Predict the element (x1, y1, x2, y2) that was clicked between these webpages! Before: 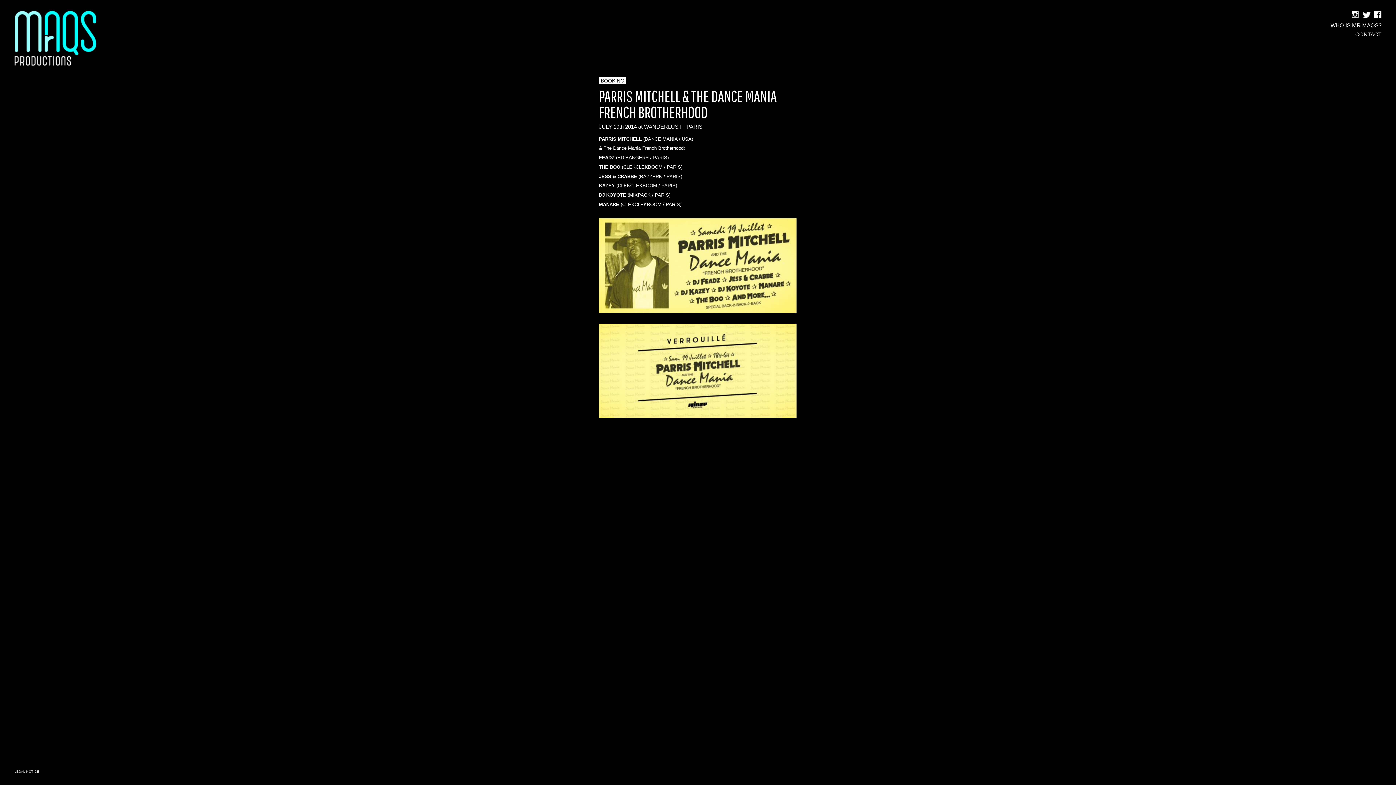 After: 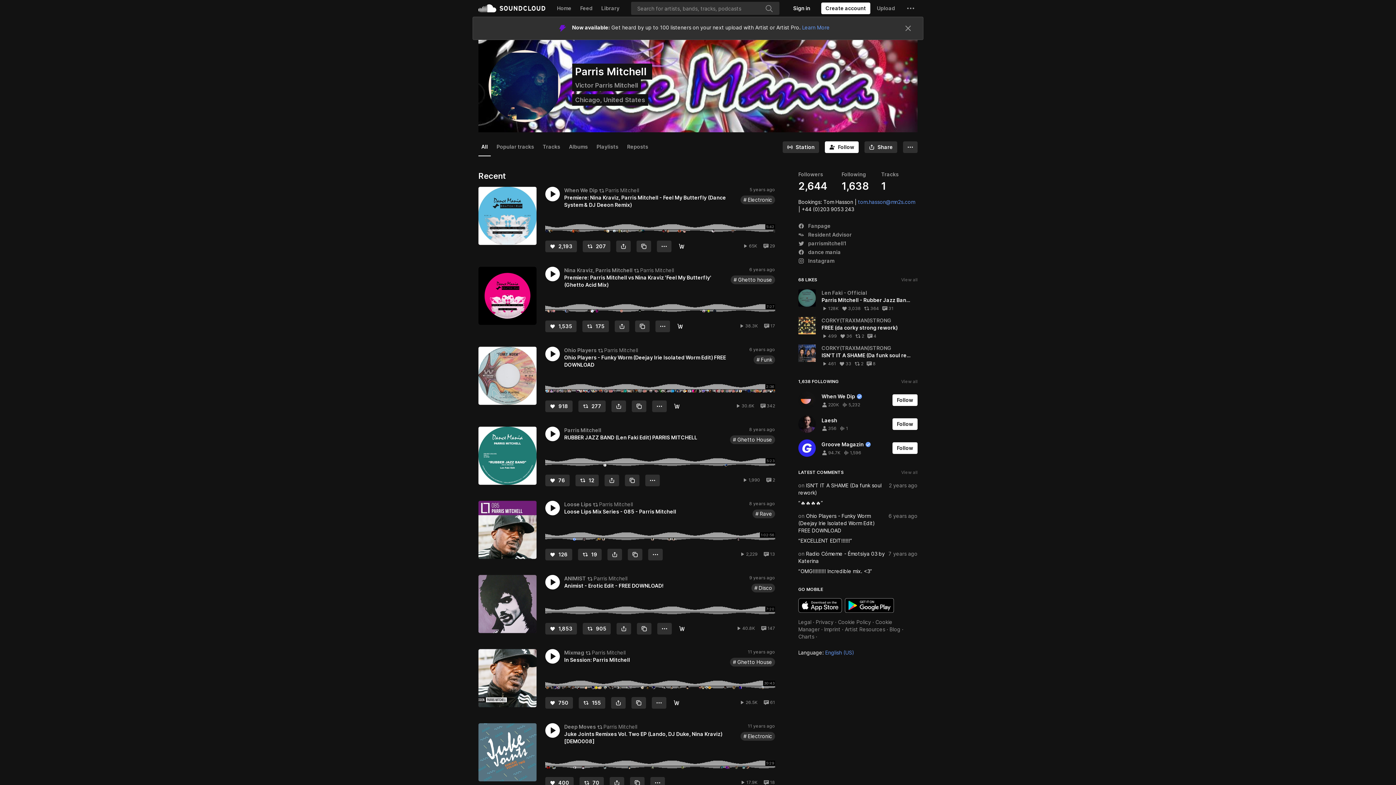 Action: label: PARRIS MITCHELL bbox: (599, 136, 642, 141)